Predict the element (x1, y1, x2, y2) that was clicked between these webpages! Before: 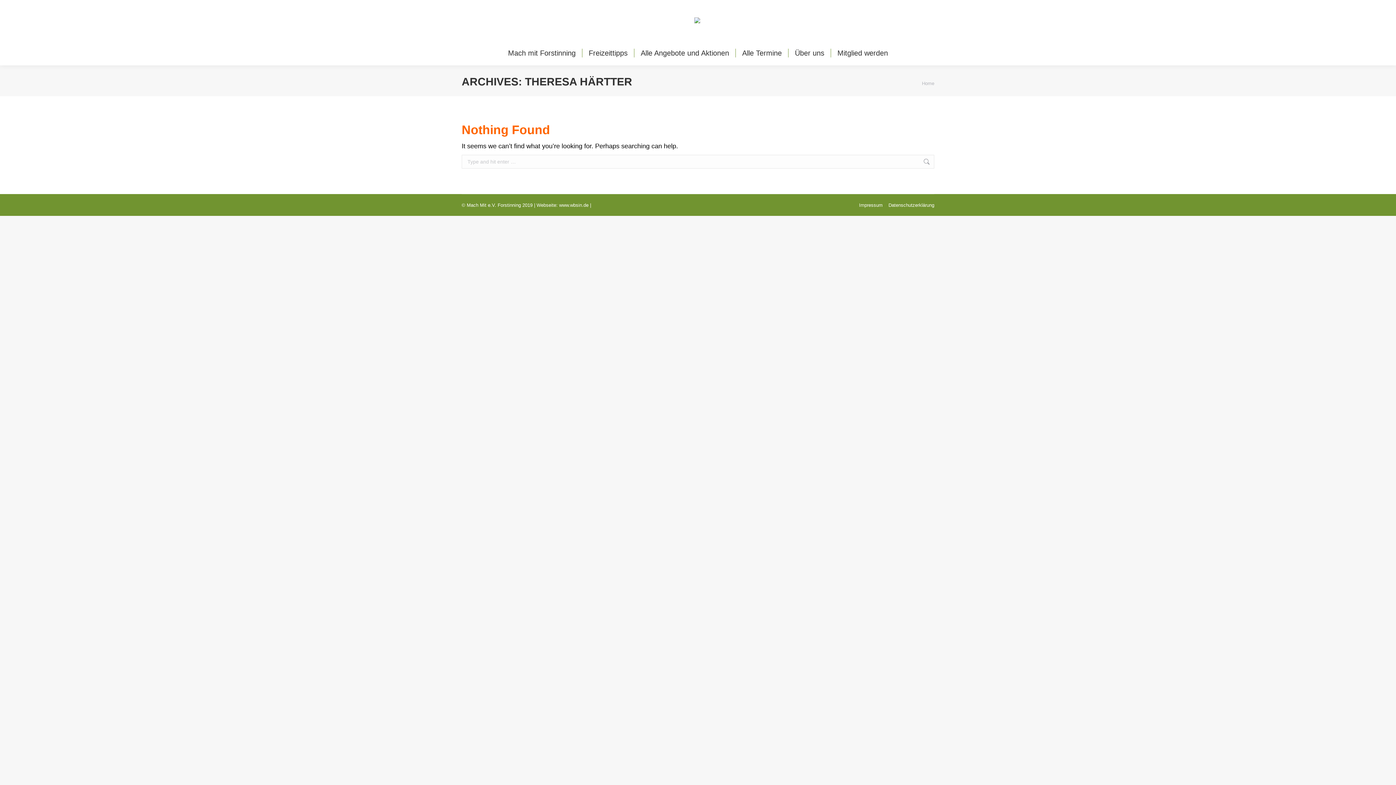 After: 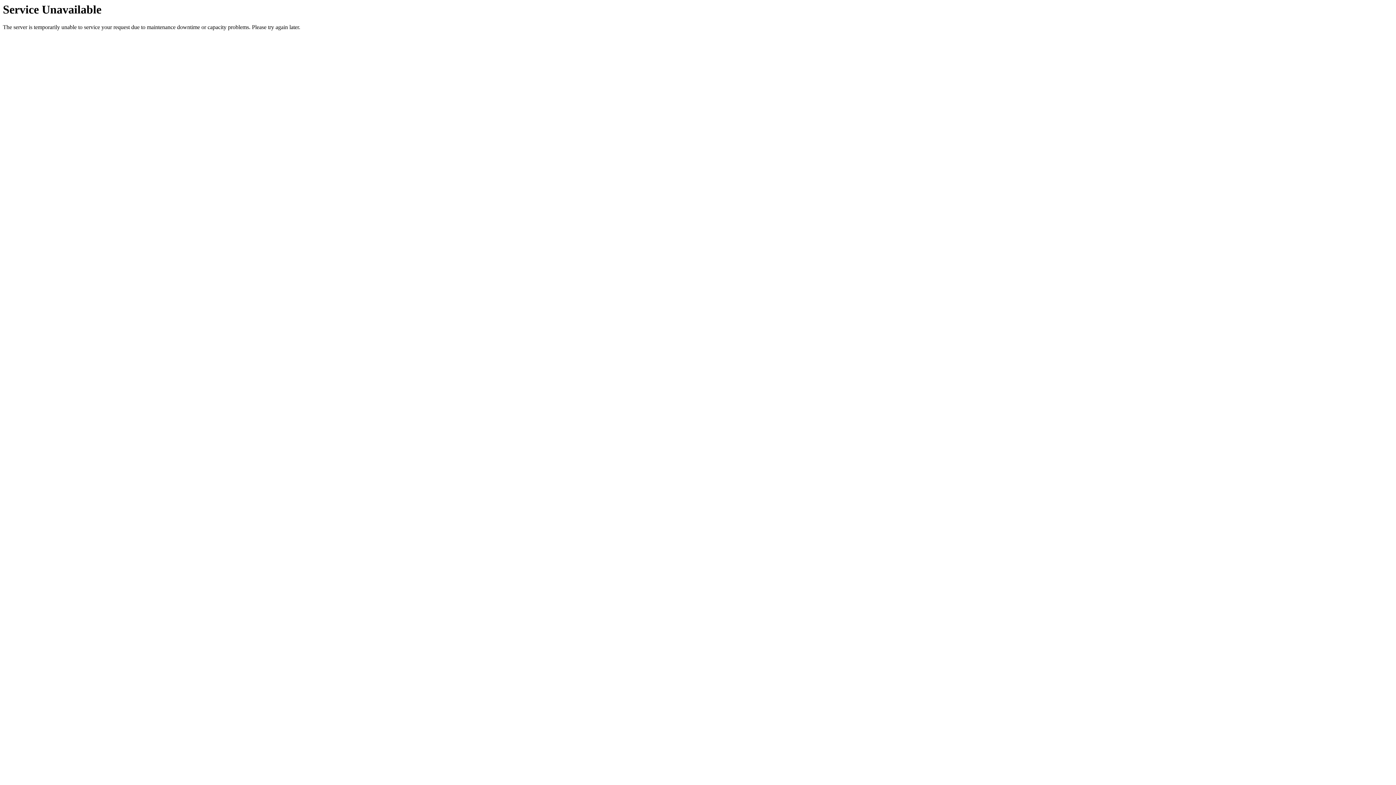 Action: bbox: (859, 201, 882, 209) label: Impressum